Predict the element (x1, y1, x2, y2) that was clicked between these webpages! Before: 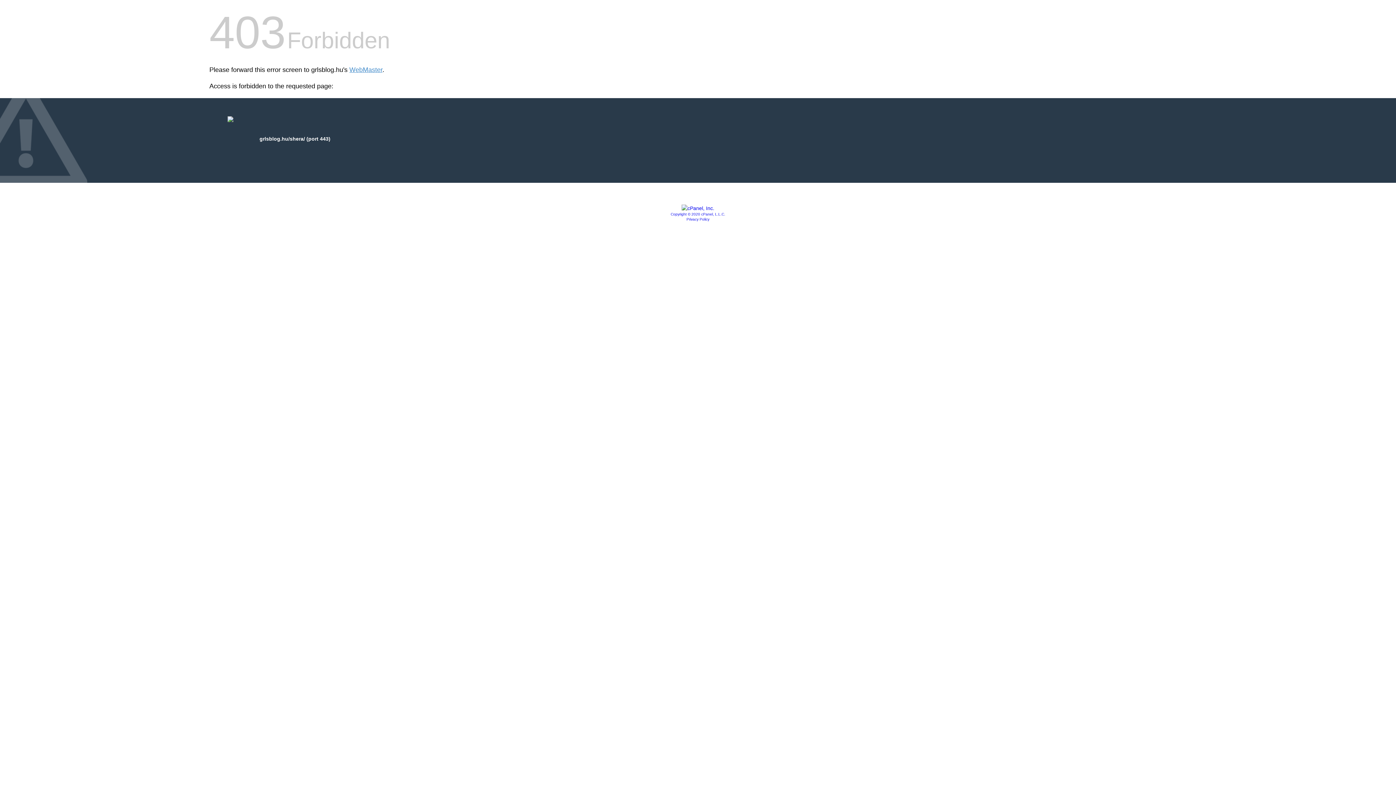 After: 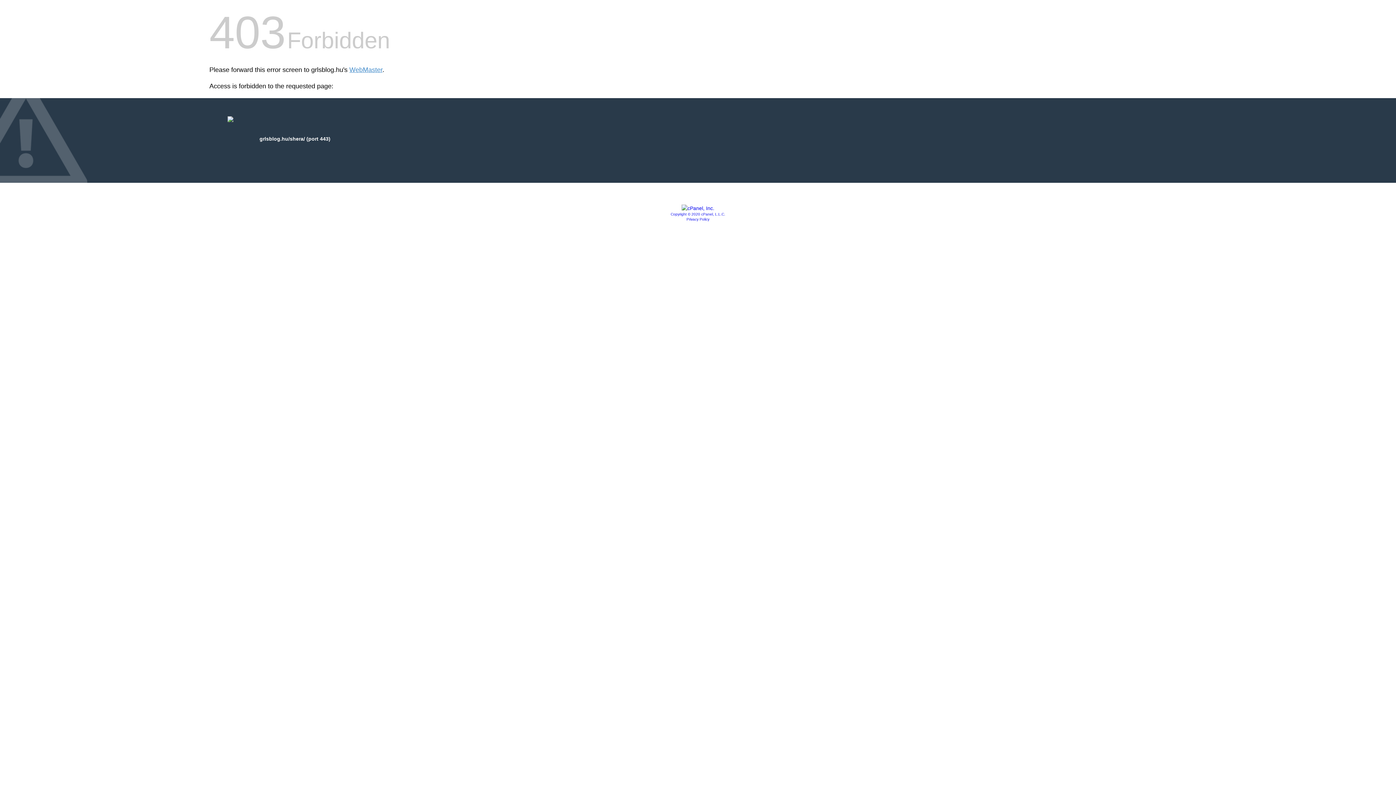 Action: label: Copyright © 2020 cPanel, L.L.C. bbox: (670, 212, 725, 216)